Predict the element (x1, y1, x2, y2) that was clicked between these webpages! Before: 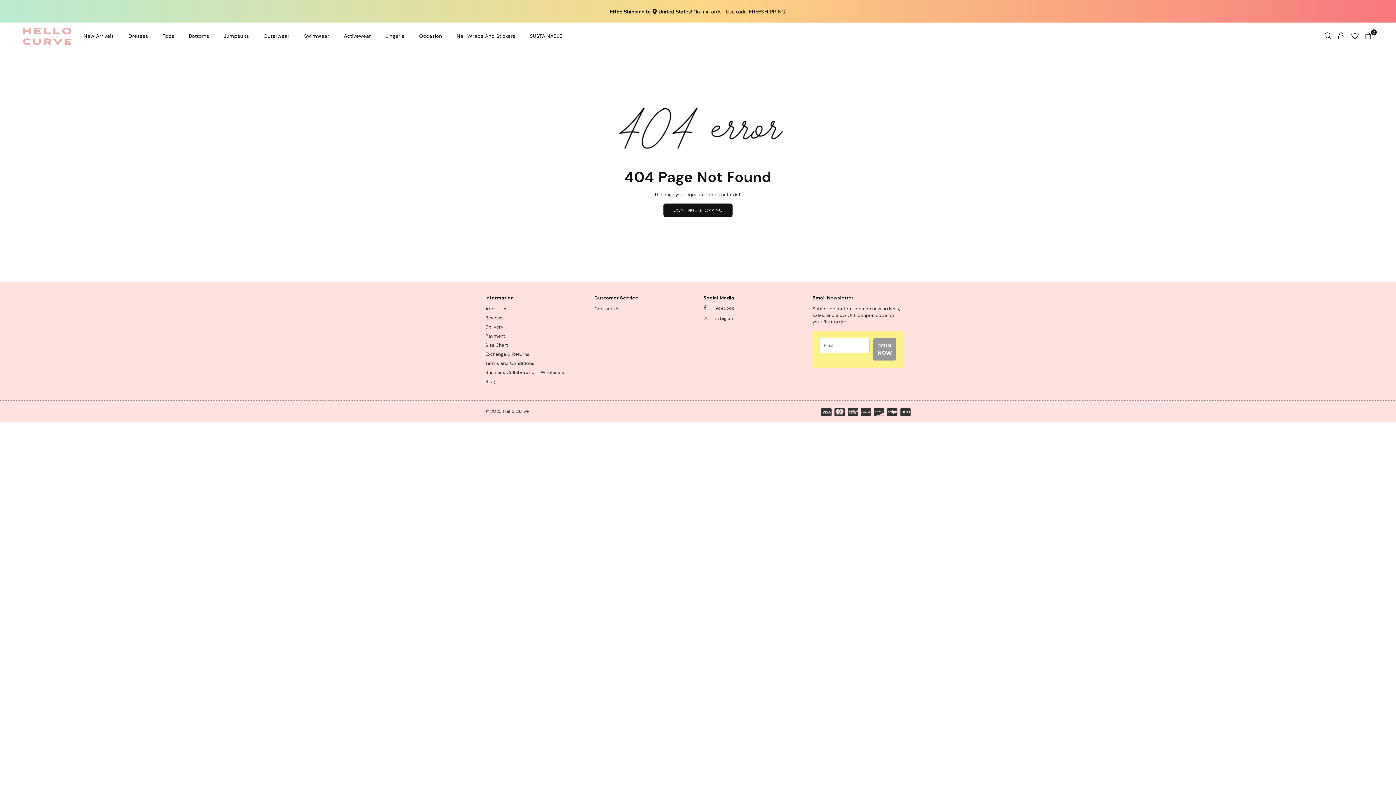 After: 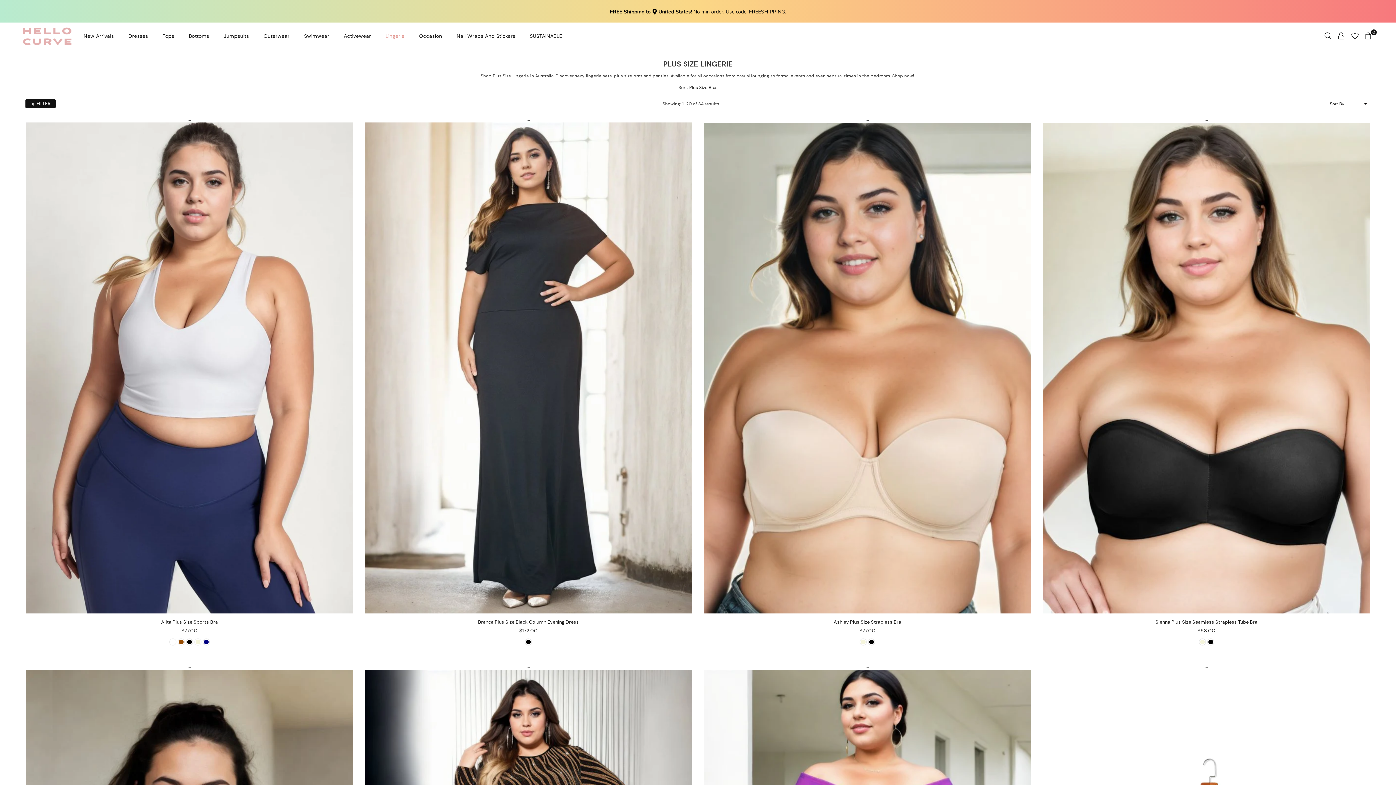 Action: label: Lingerie bbox: (385, 28, 404, 43)